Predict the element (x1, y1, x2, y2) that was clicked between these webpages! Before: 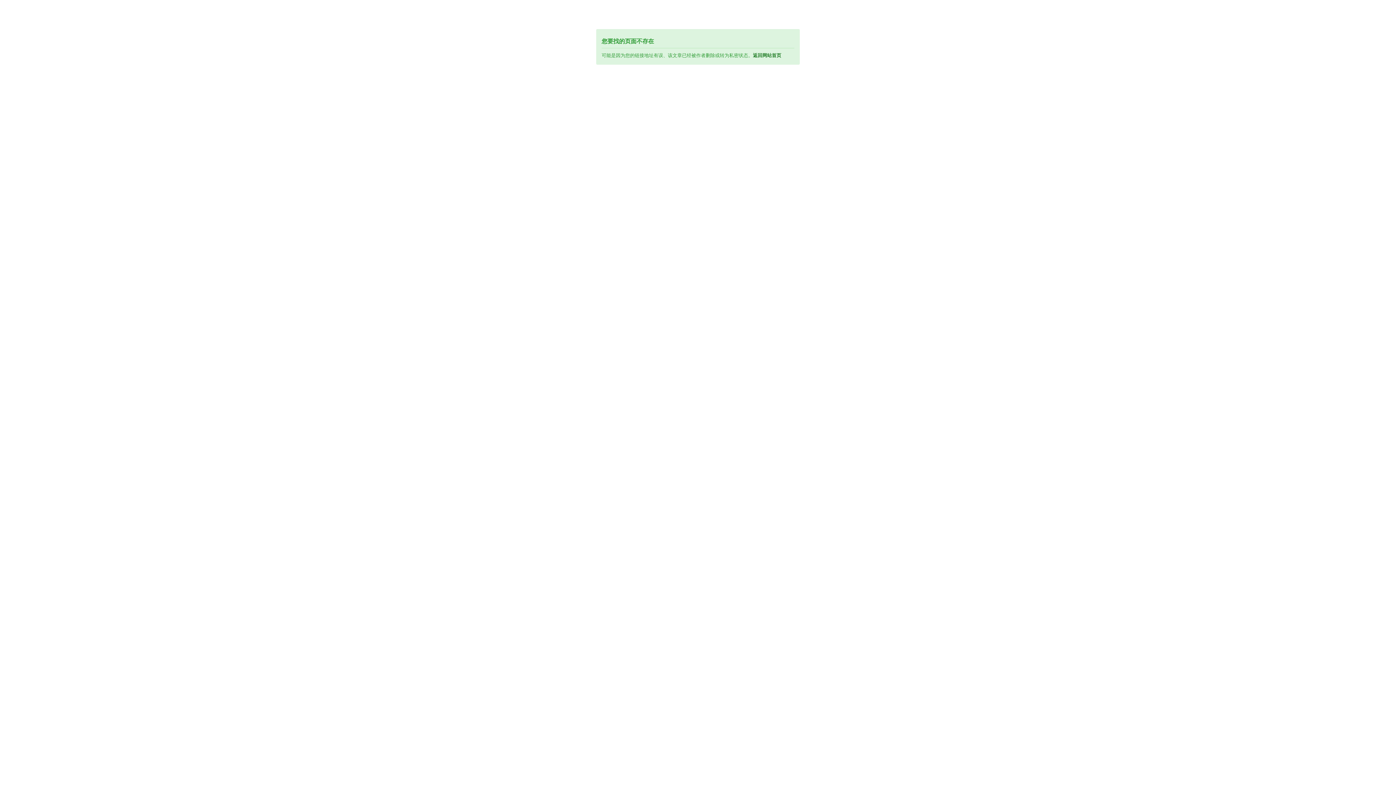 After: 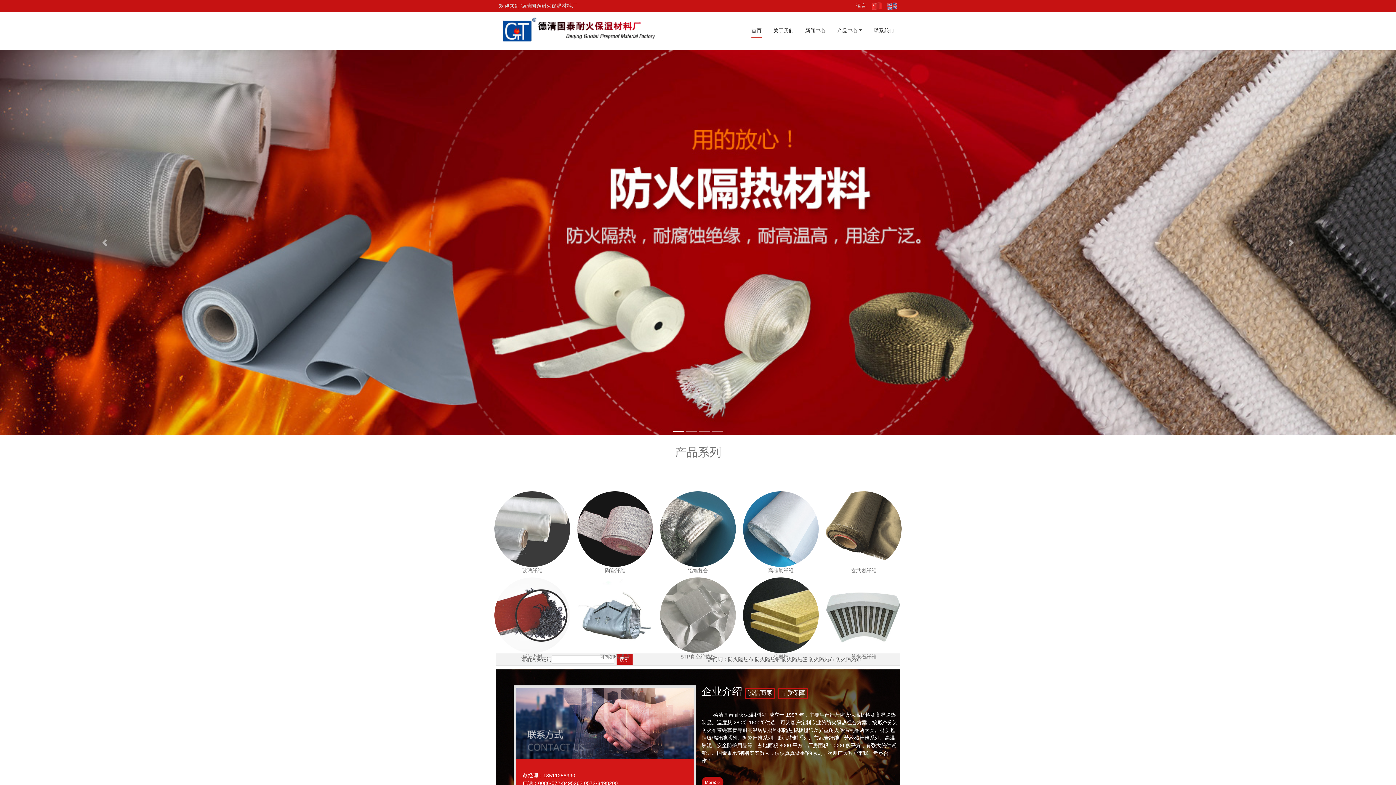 Action: label: 返回网站首页 bbox: (753, 52, 781, 58)